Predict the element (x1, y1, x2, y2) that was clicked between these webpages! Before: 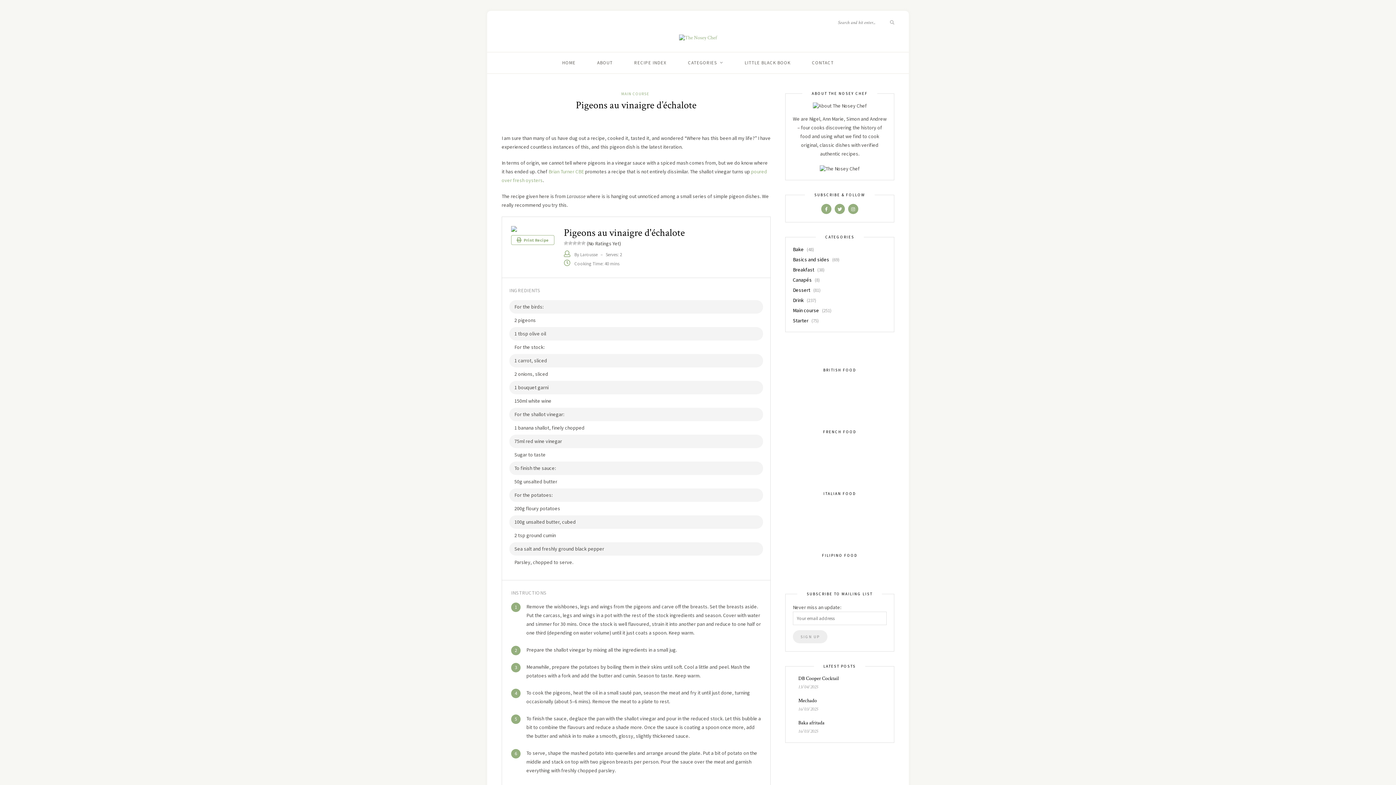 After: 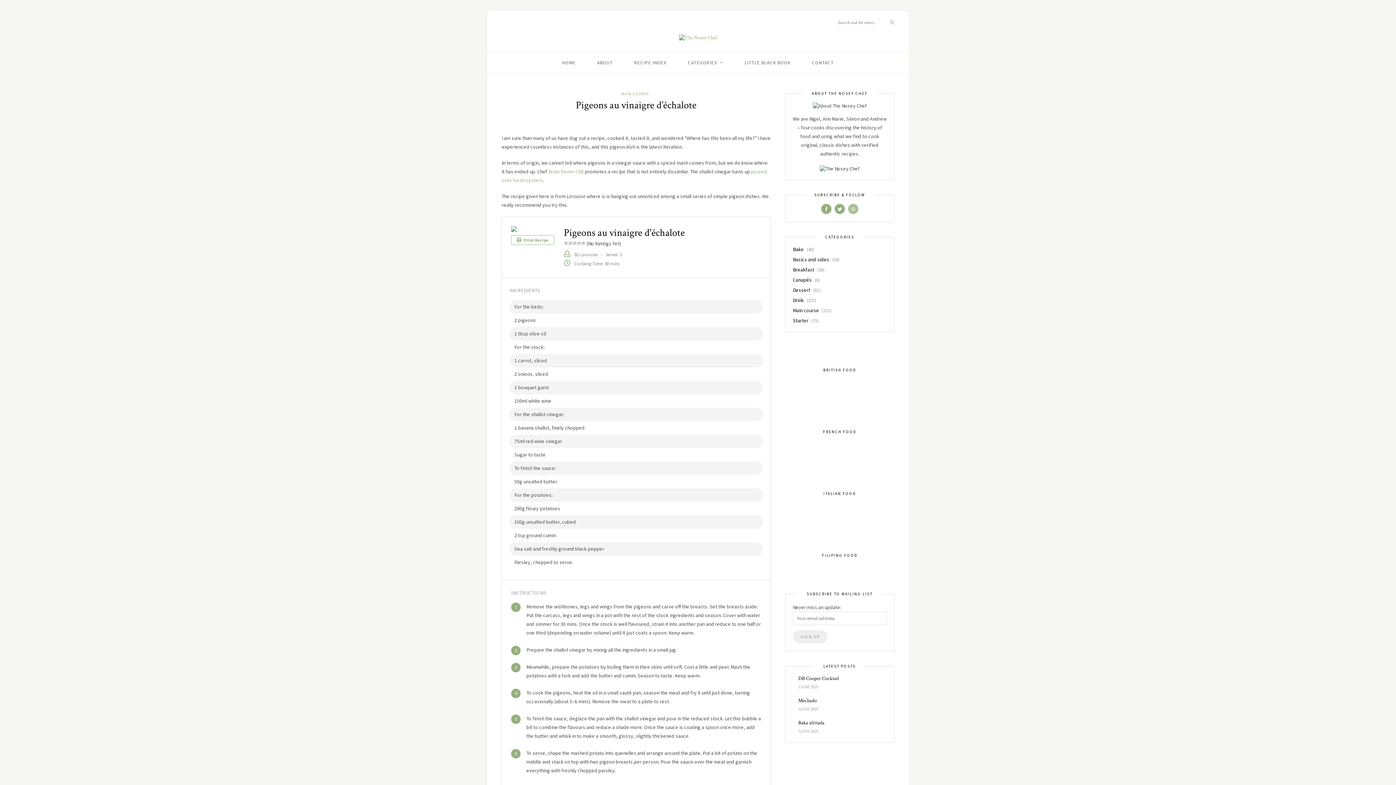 Action: bbox: (848, 205, 858, 212)